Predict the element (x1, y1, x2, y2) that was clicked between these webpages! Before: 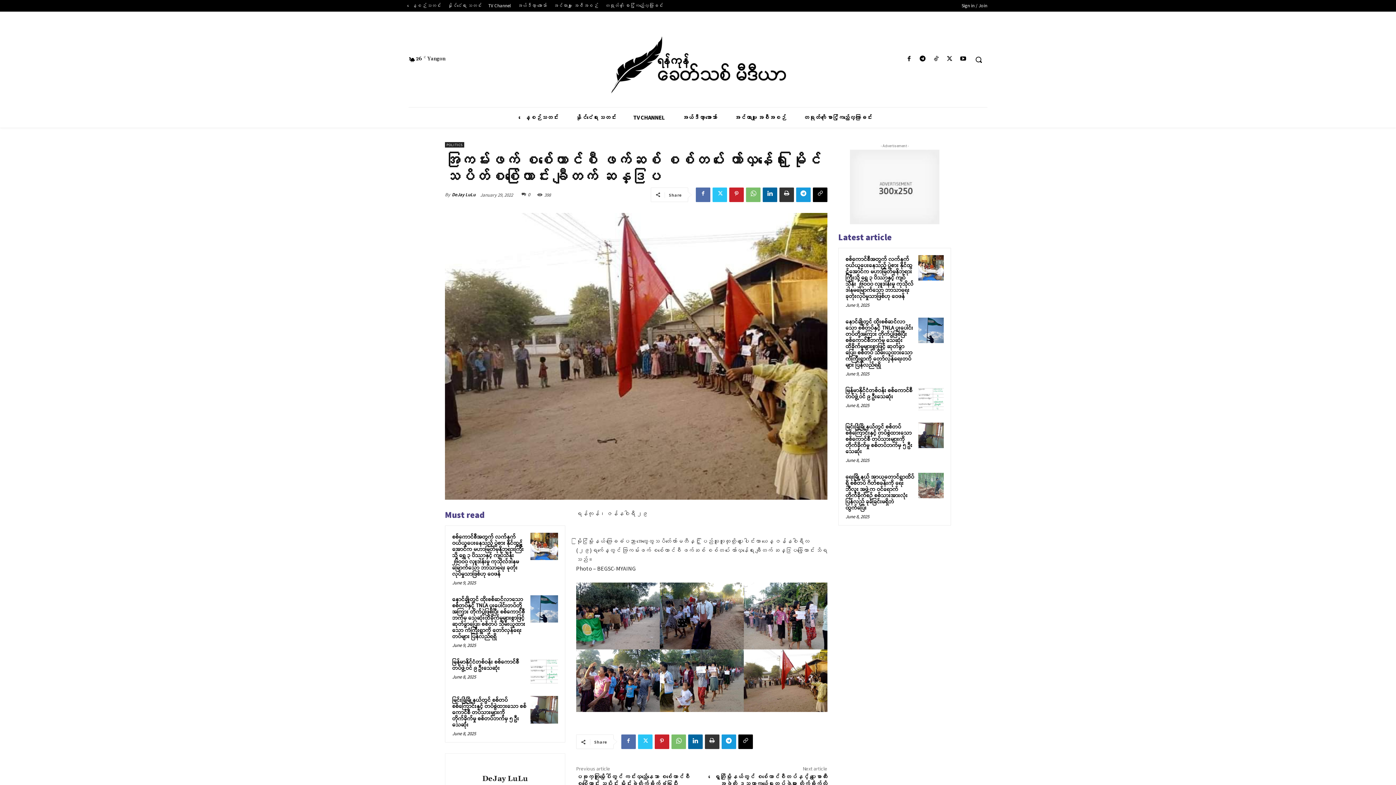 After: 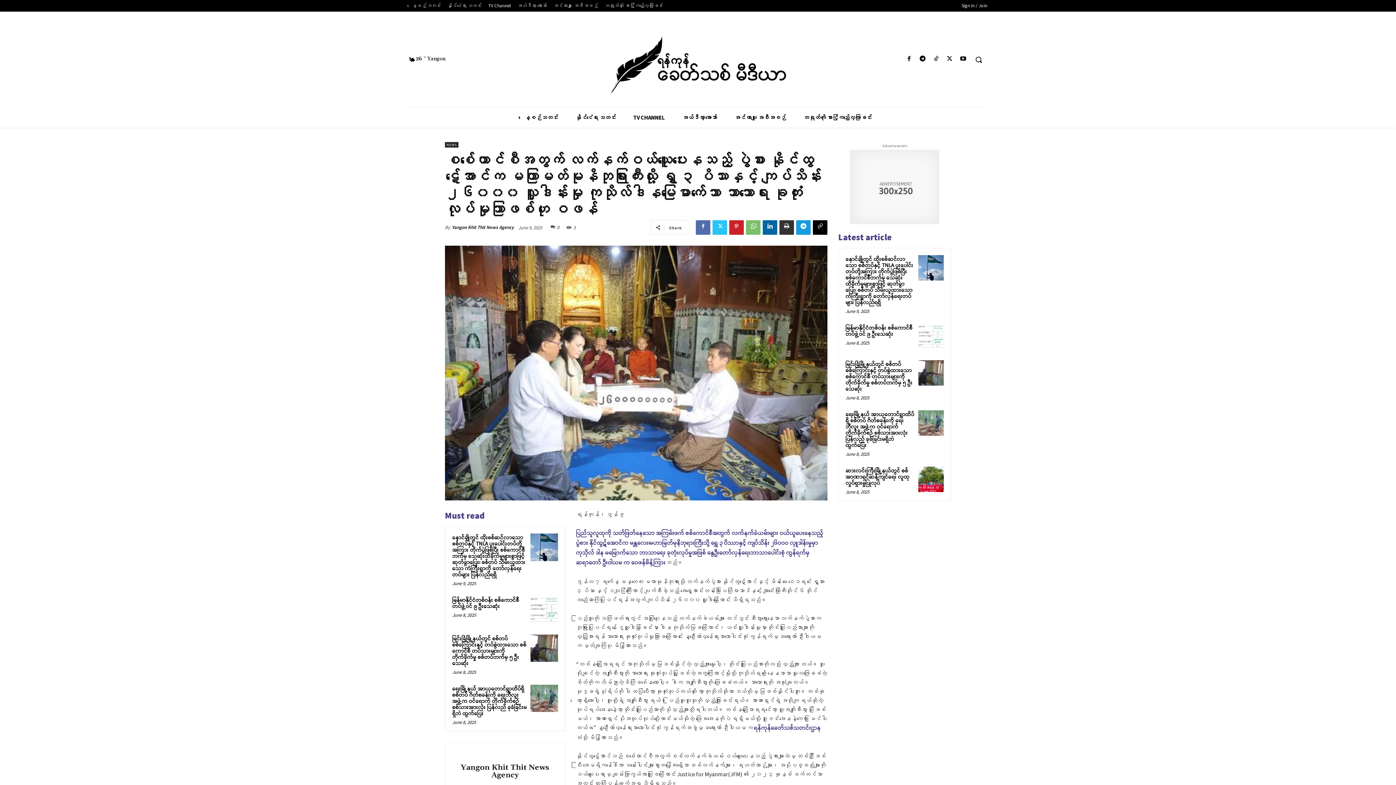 Action: bbox: (845, 255, 913, 301) label: စစ်ကောင်စီအတွက် လက်နက်ဝယ်ယူပေးနေသည့် ပွဲစား နိုင်ထွဋ်အောင်က မဟာမြတ်မုနိဘုရားကြီးသို့ ရွှေ ၃ ပိဿာနှင့် ကျပ်သိန်း ၂၆၀၀၀ လှူဒါန်းမှု ကုသိုလ်ဒါနမမြောက်သော ဘာသာရေး ခုတုံးလုပ်မှုသာဖြစ်ဟု ဝေဖန်